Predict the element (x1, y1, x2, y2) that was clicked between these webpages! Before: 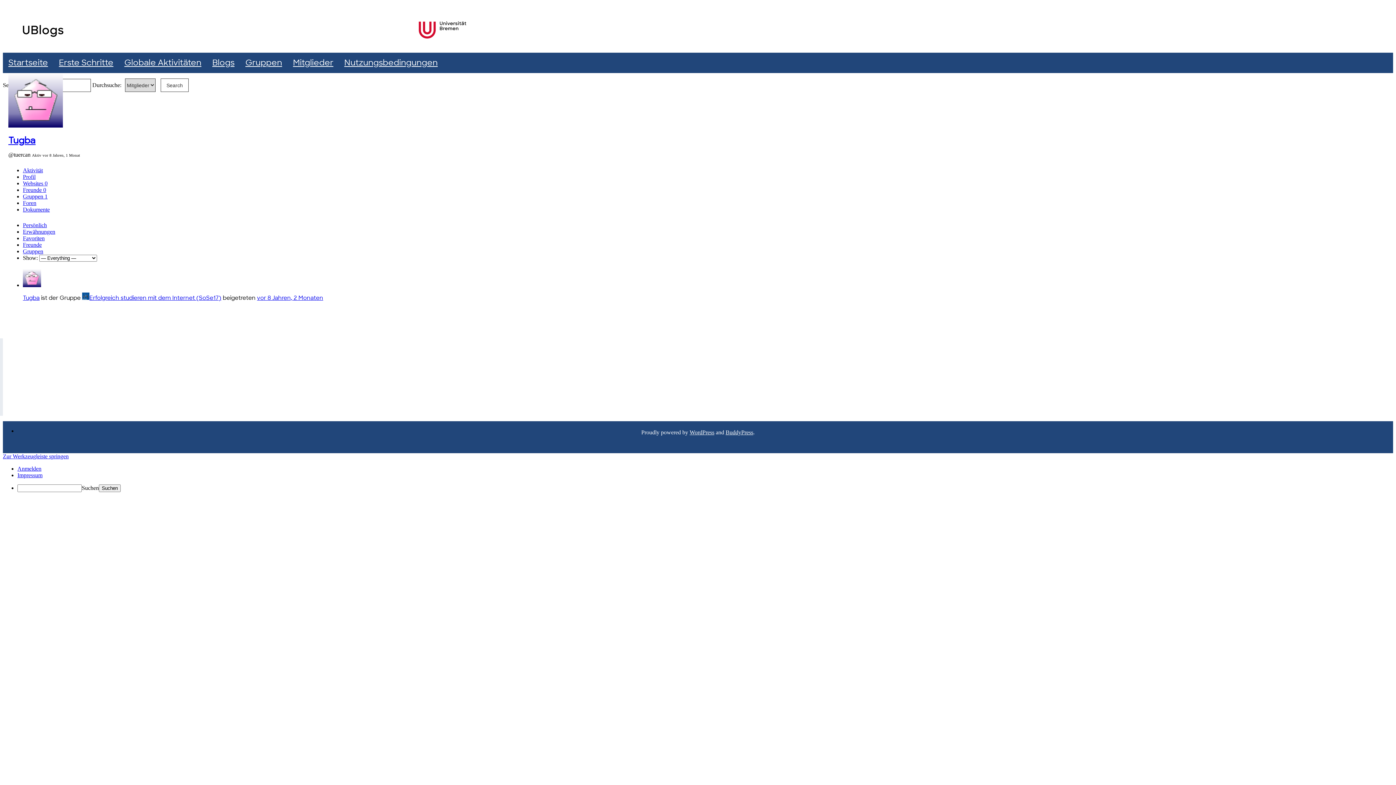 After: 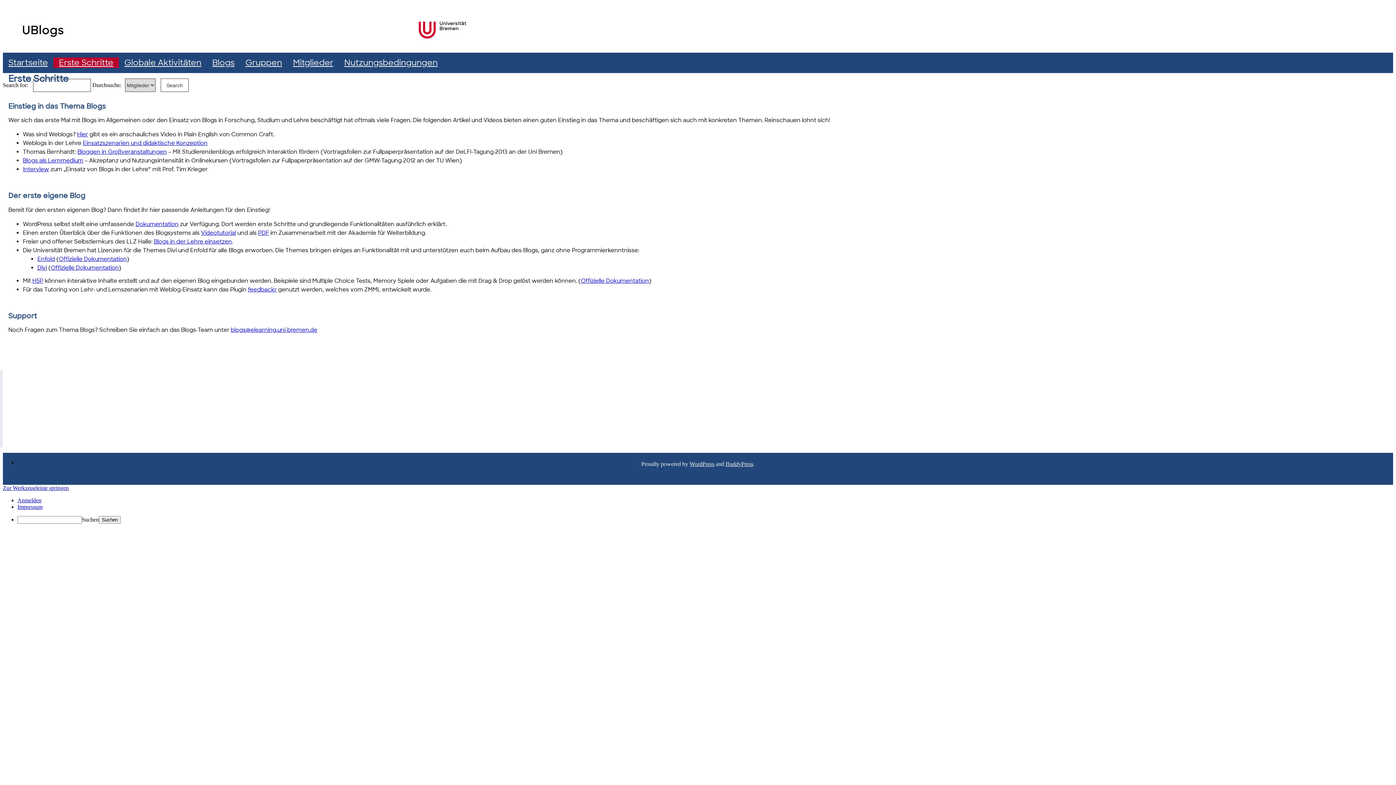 Action: bbox: (53, 57, 118, 68) label: Erste Schritte